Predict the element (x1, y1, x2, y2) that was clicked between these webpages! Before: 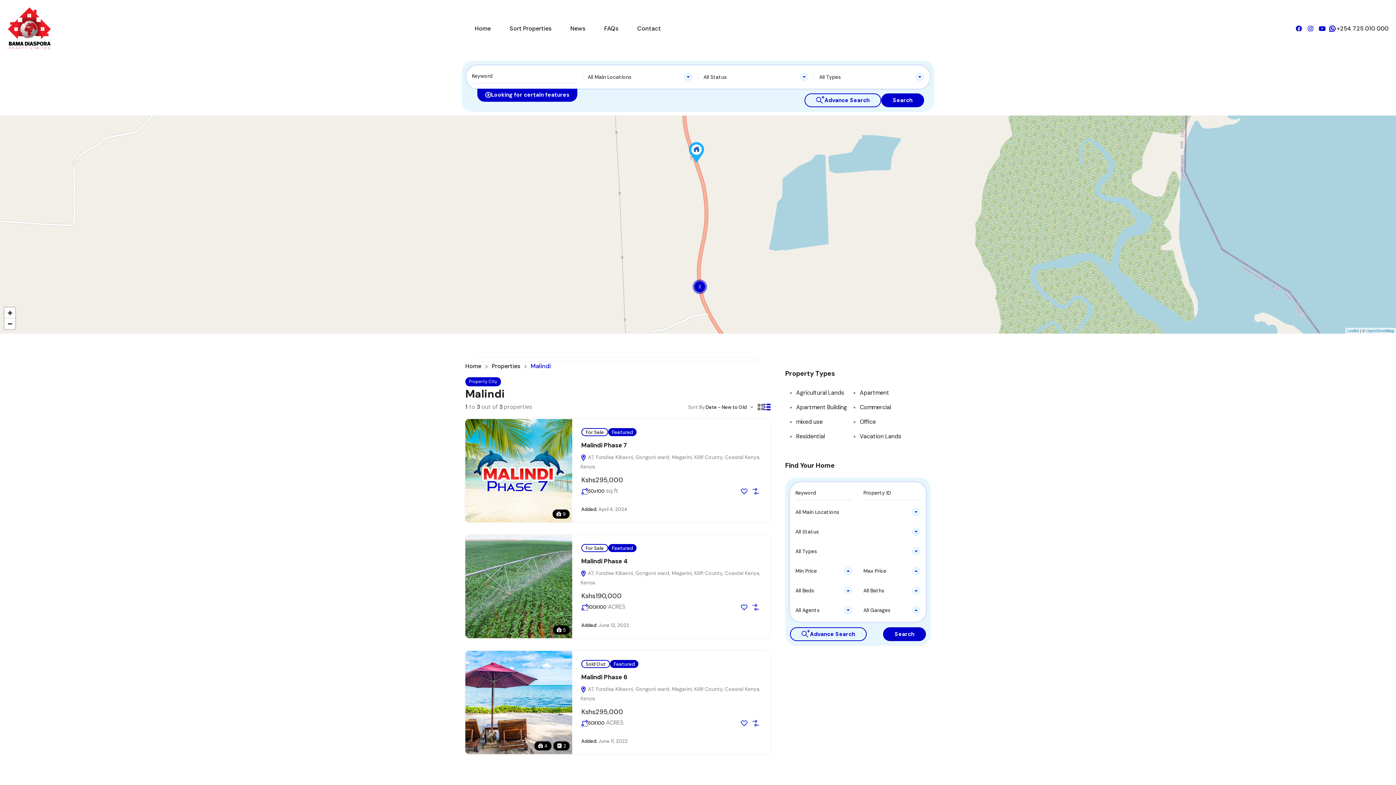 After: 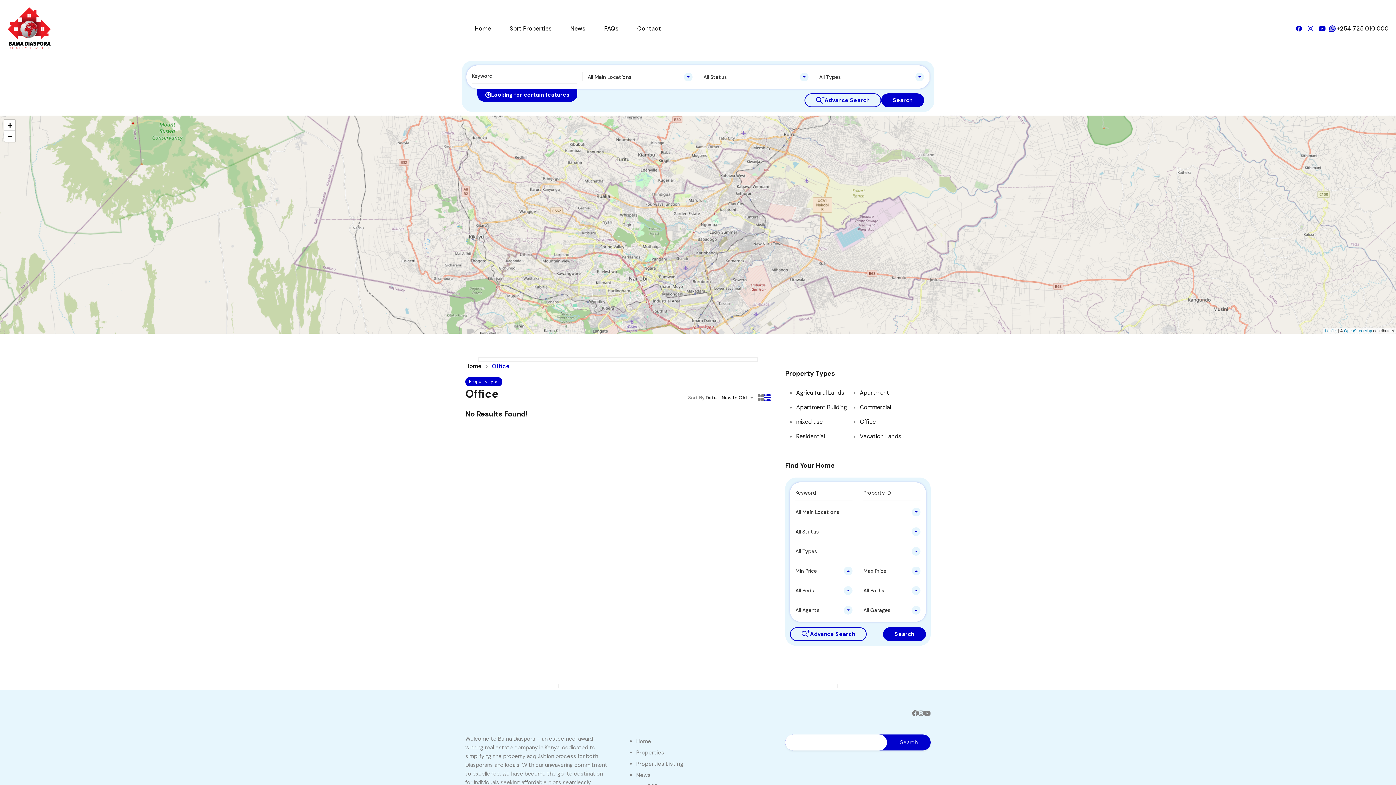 Action: bbox: (860, 418, 876, 425) label: Office